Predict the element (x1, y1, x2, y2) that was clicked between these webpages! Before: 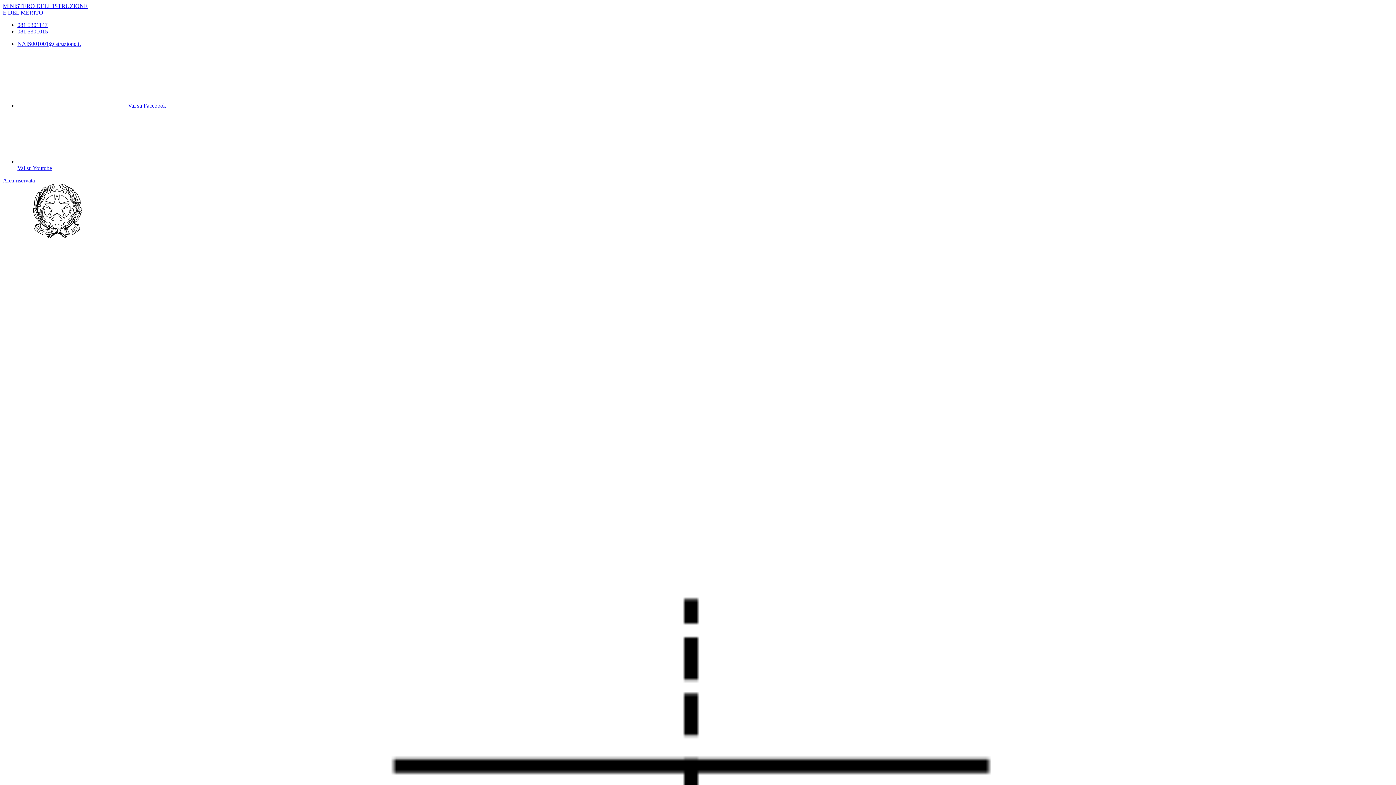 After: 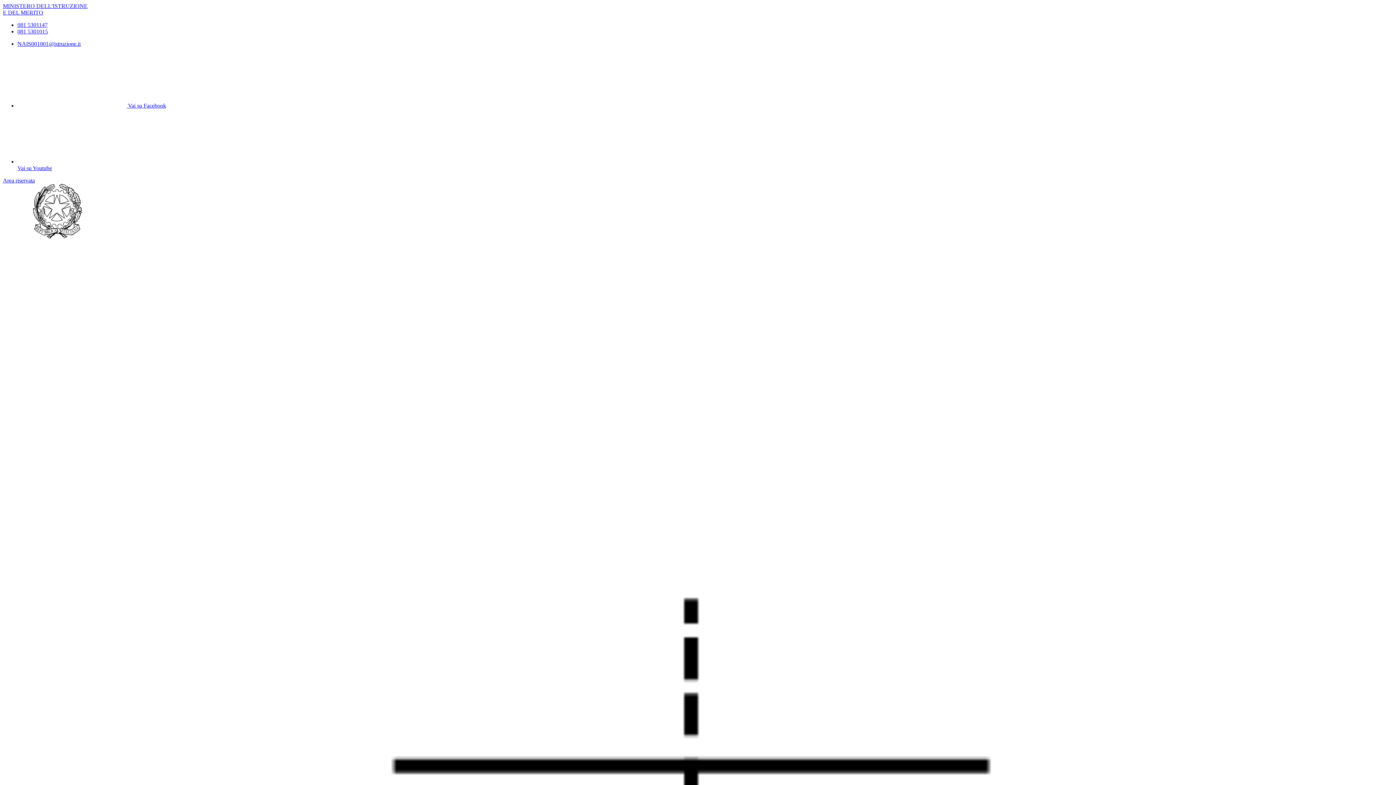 Action: label: NAIS001001@istruzione.it bbox: (17, 40, 80, 46)